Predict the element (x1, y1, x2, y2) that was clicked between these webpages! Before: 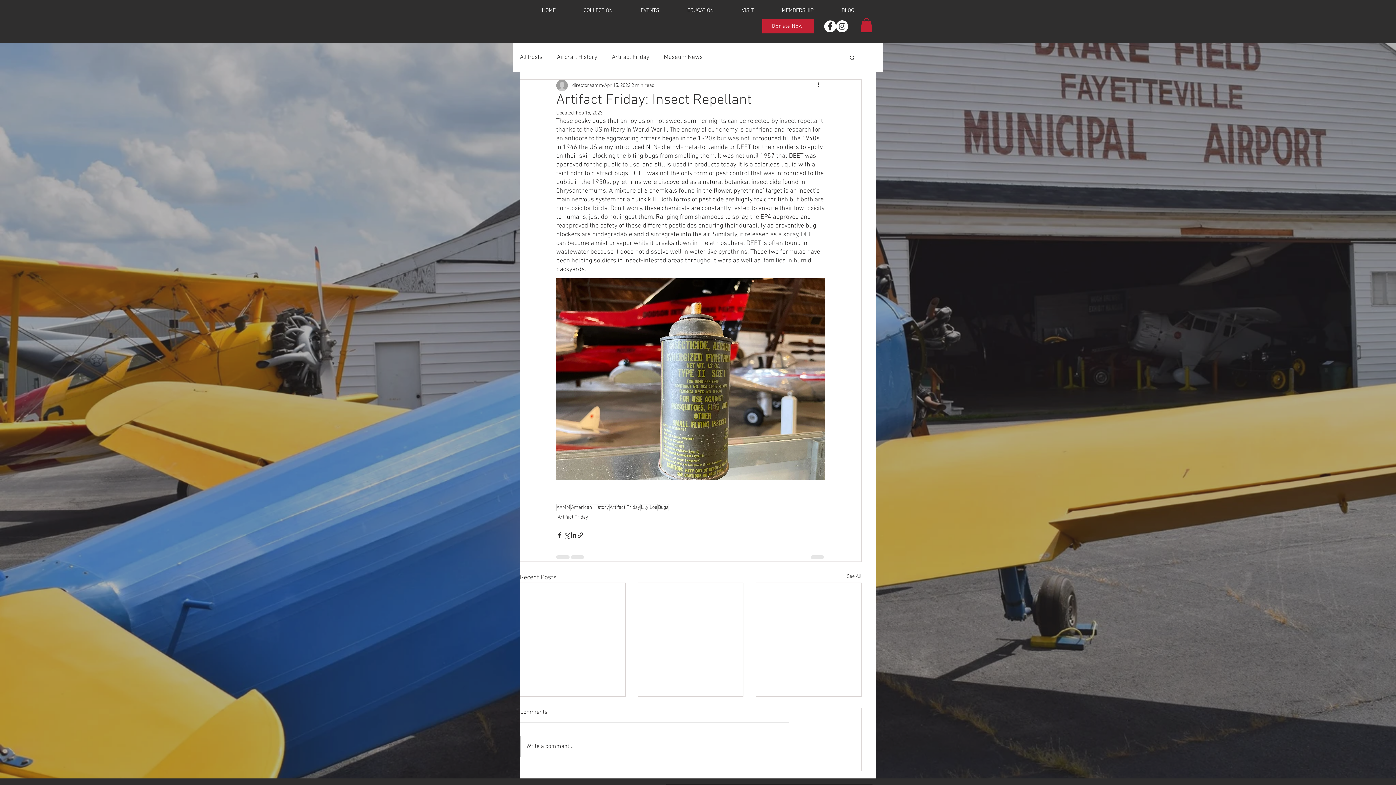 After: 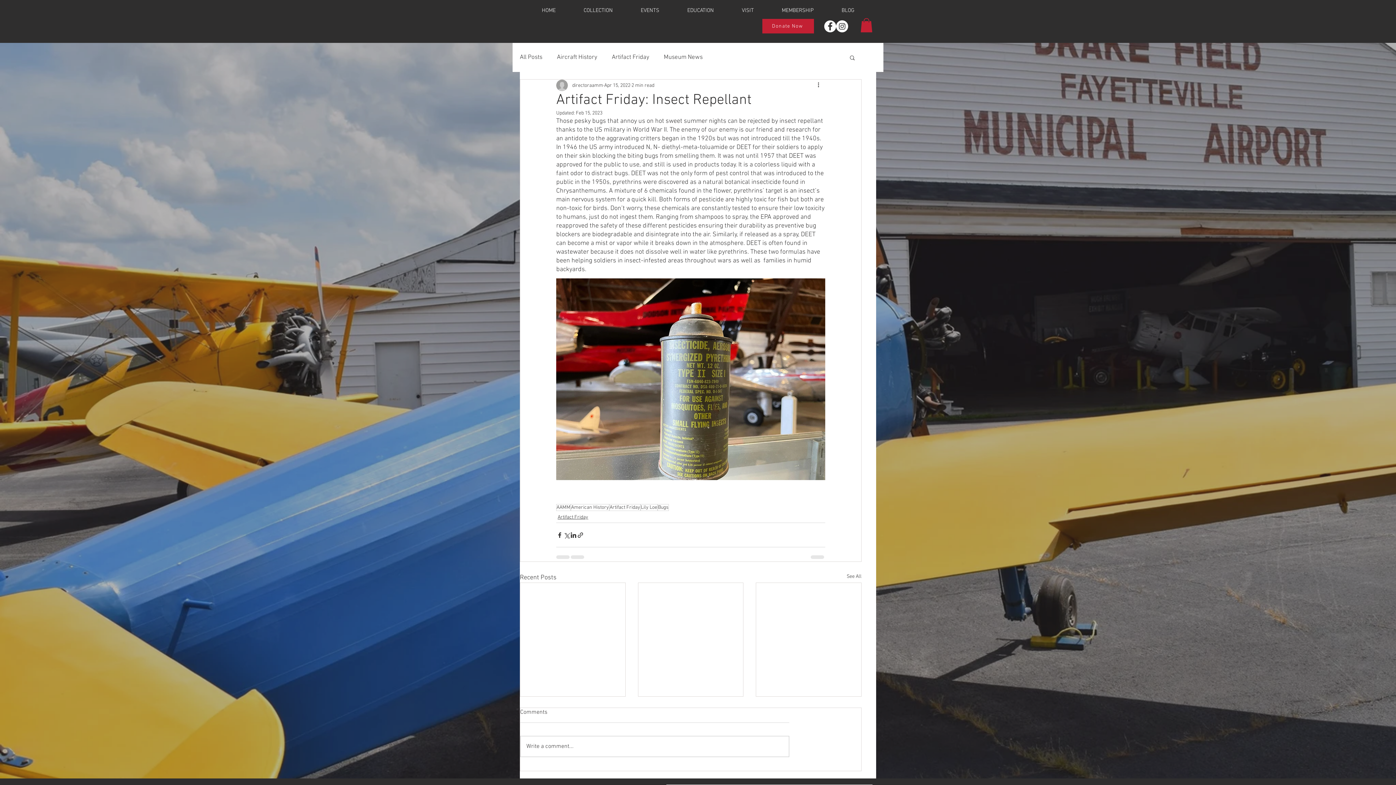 Action: bbox: (824, 20, 836, 32) label: Facebook - White Circle